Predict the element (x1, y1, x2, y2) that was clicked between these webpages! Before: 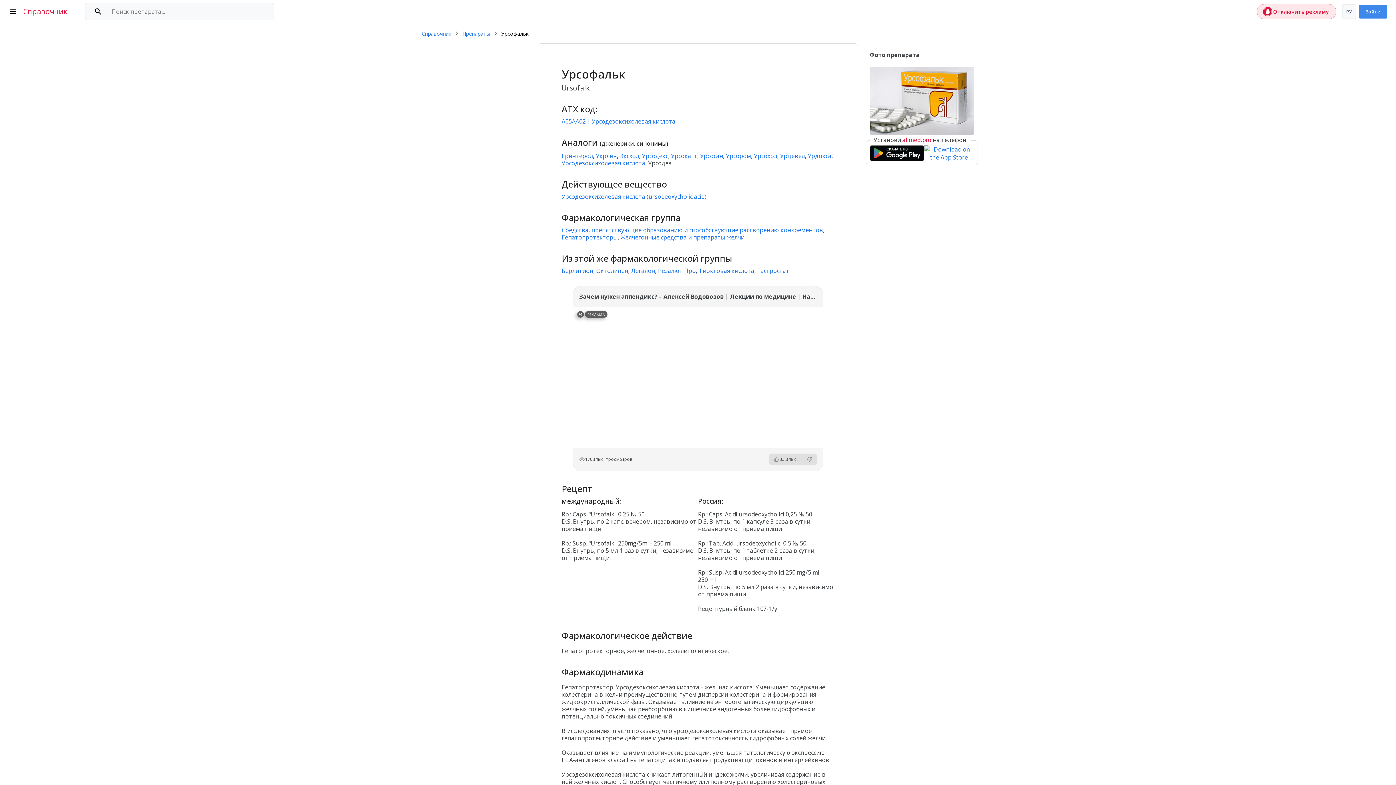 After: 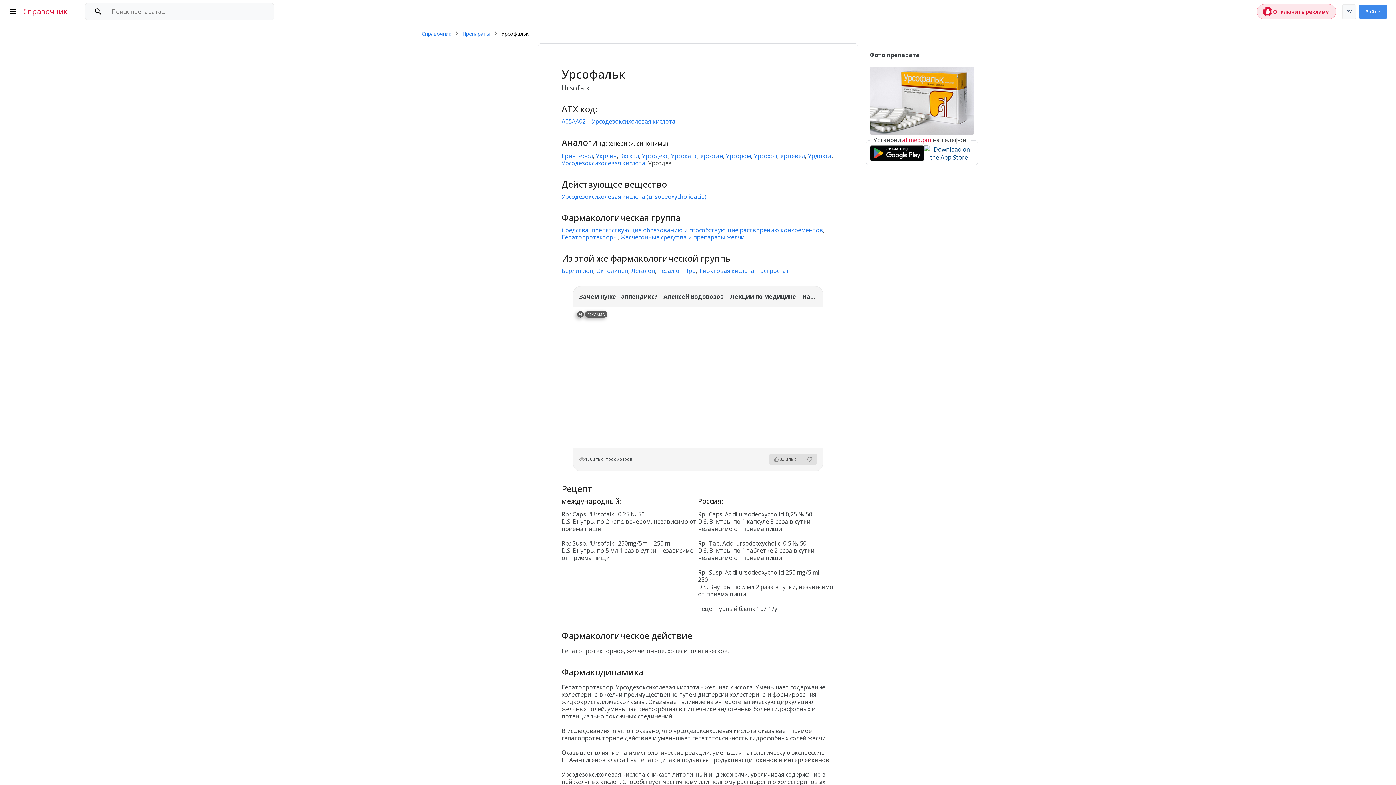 Action: bbox: (924, 142, 974, 164)